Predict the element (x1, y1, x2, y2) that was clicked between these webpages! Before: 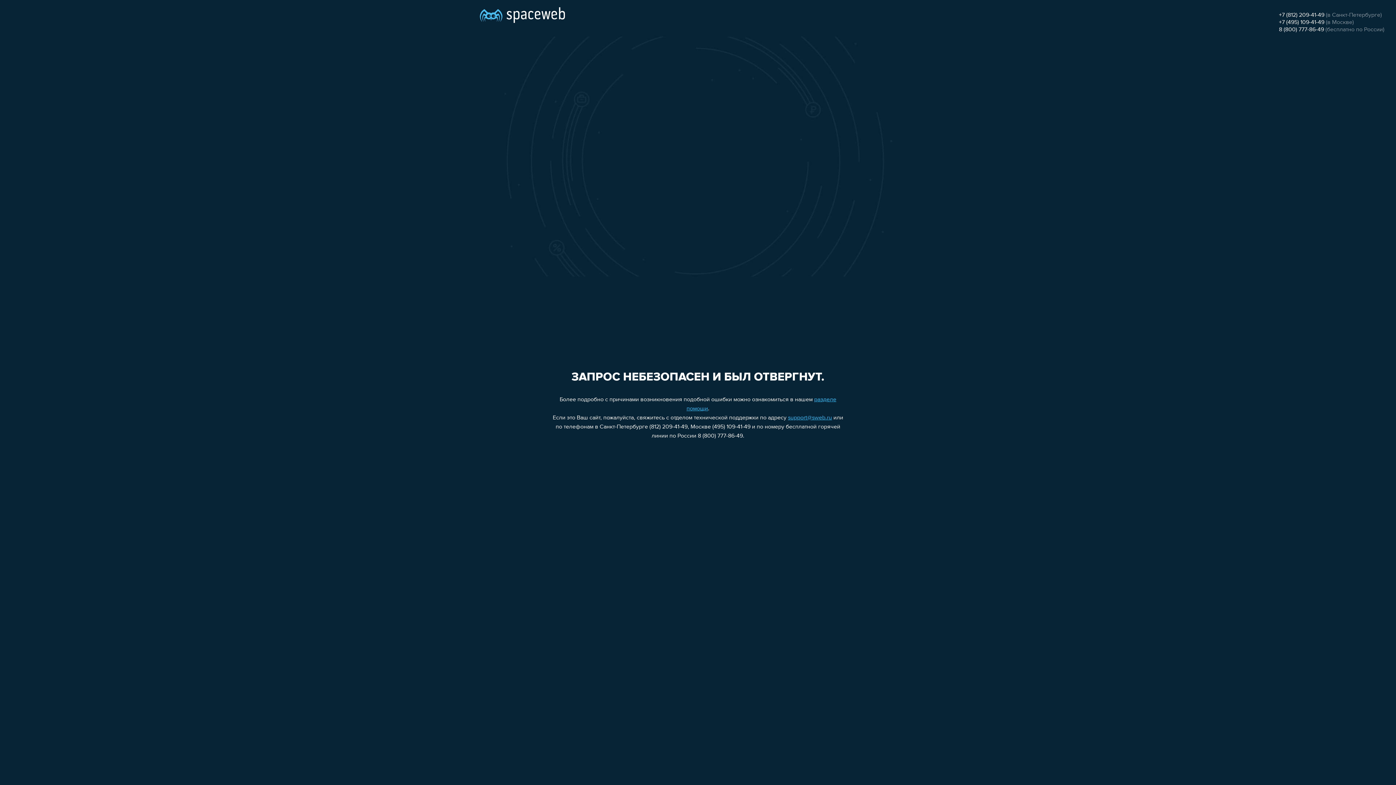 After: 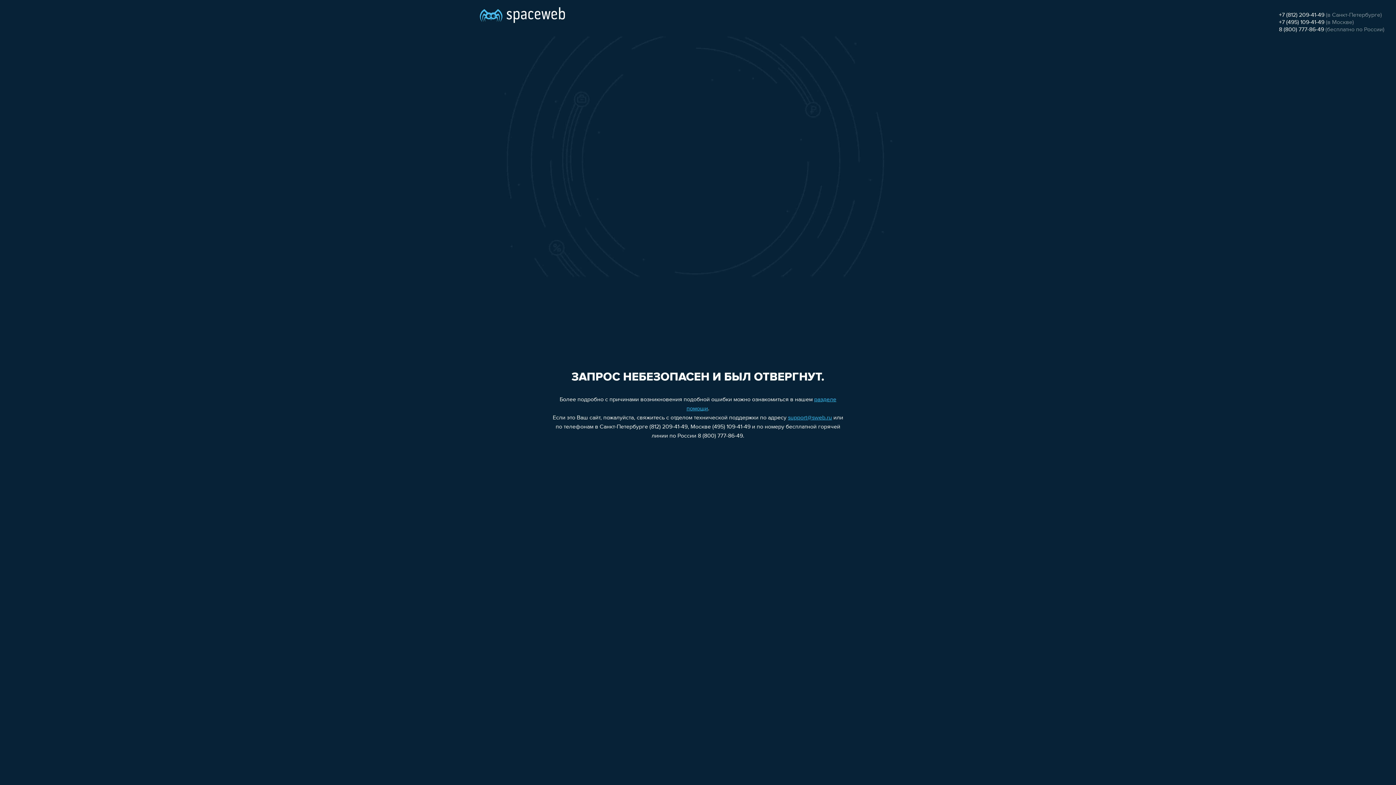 Action: label: +7 (812) 209-41-49 bbox: (1279, 12, 1324, 18)